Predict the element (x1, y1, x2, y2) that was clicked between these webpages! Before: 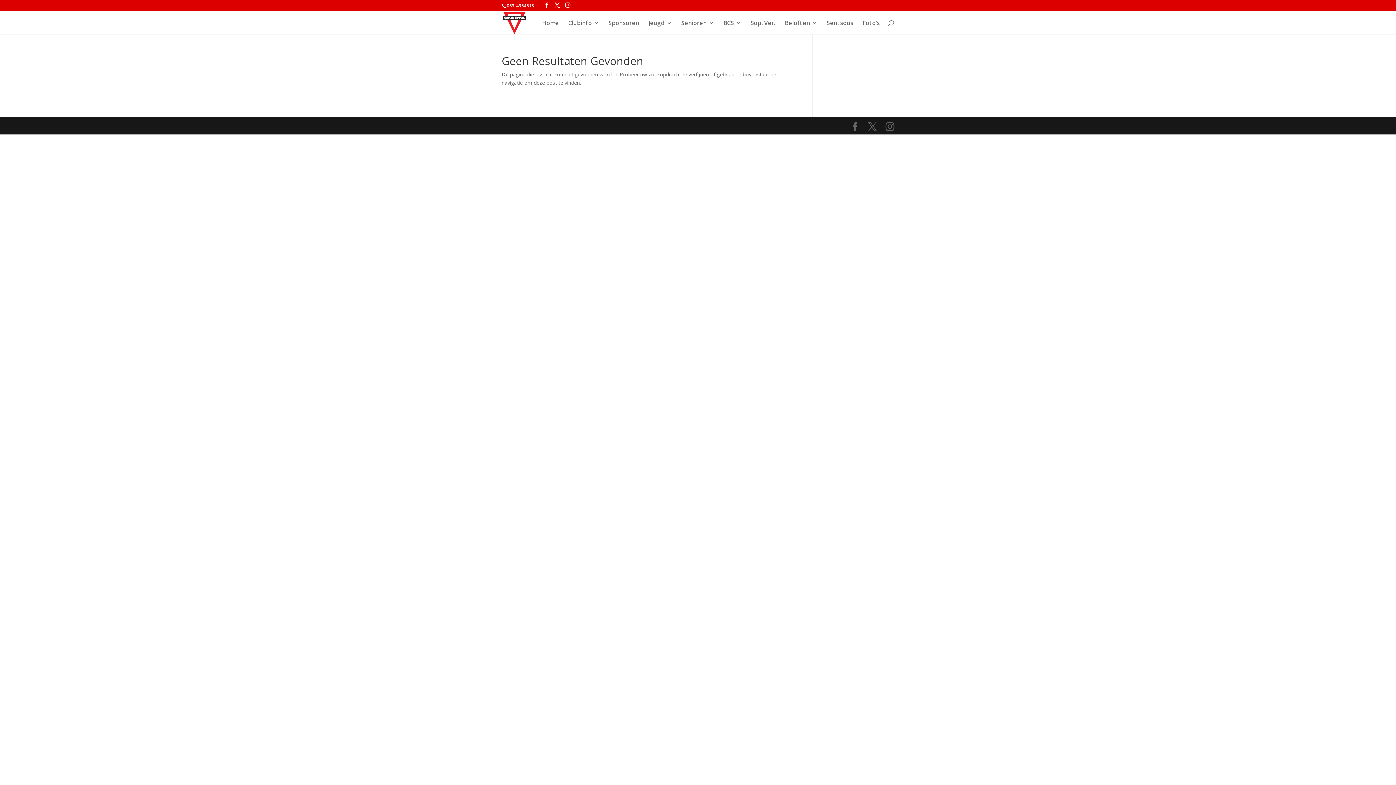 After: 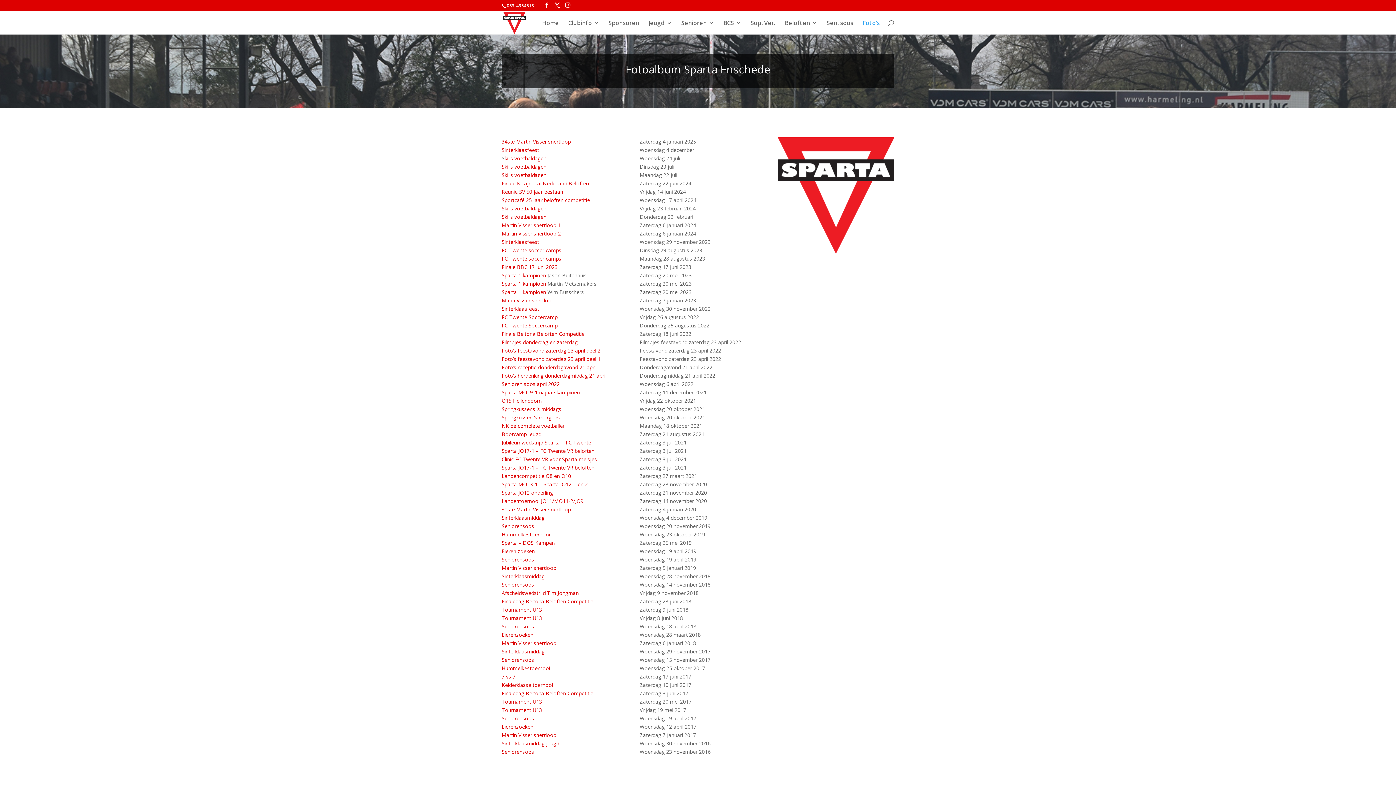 Action: label: Foto’s bbox: (862, 20, 880, 34)